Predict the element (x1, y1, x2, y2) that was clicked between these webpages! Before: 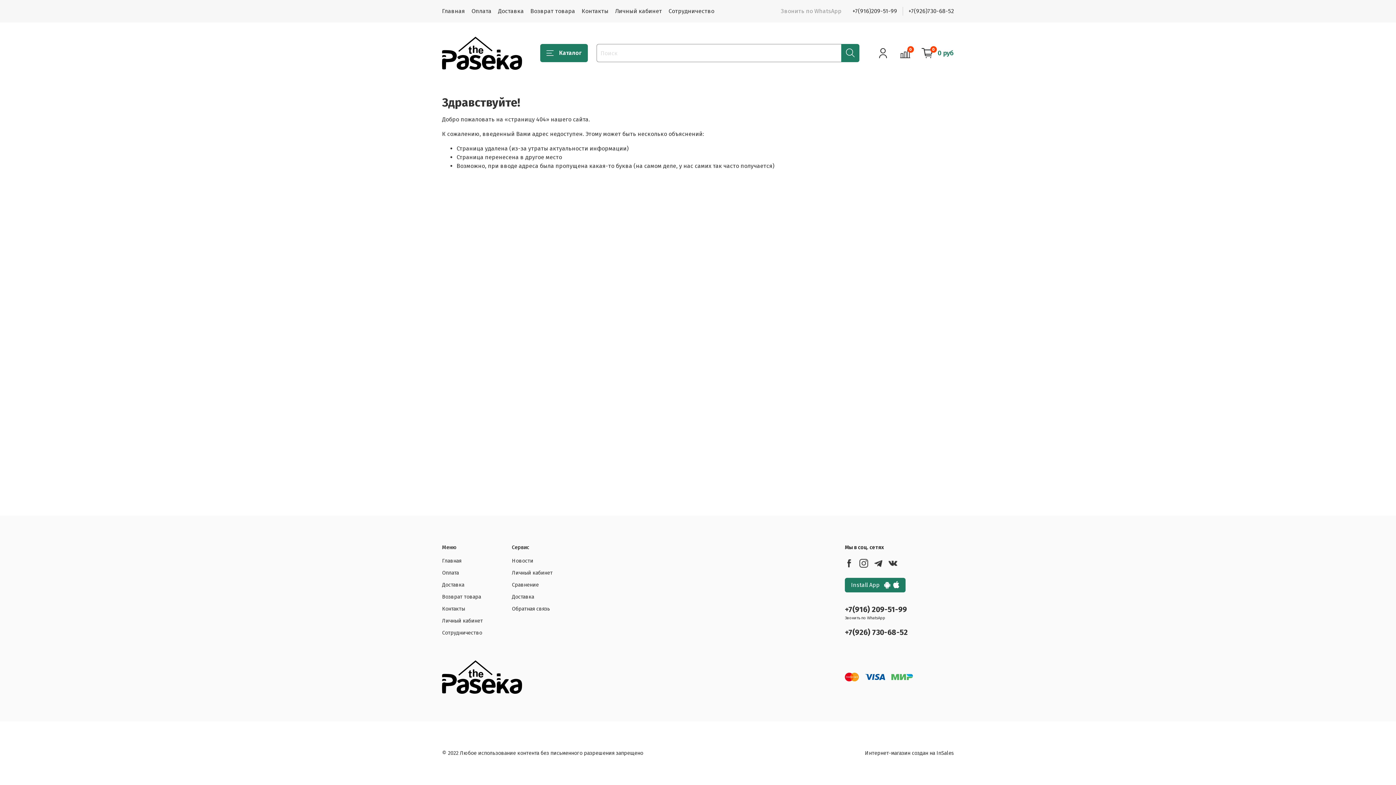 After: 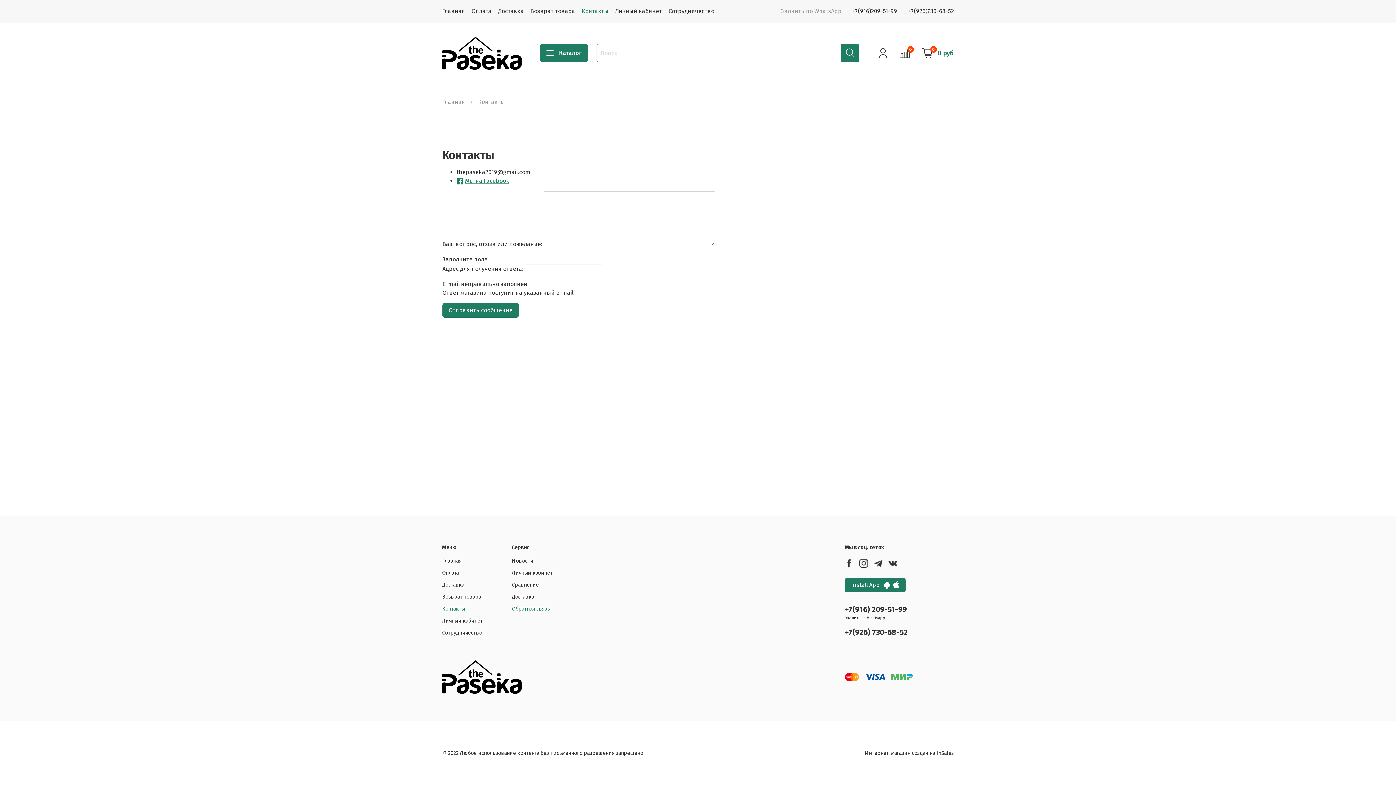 Action: bbox: (512, 605, 552, 613) label: Обратная связь